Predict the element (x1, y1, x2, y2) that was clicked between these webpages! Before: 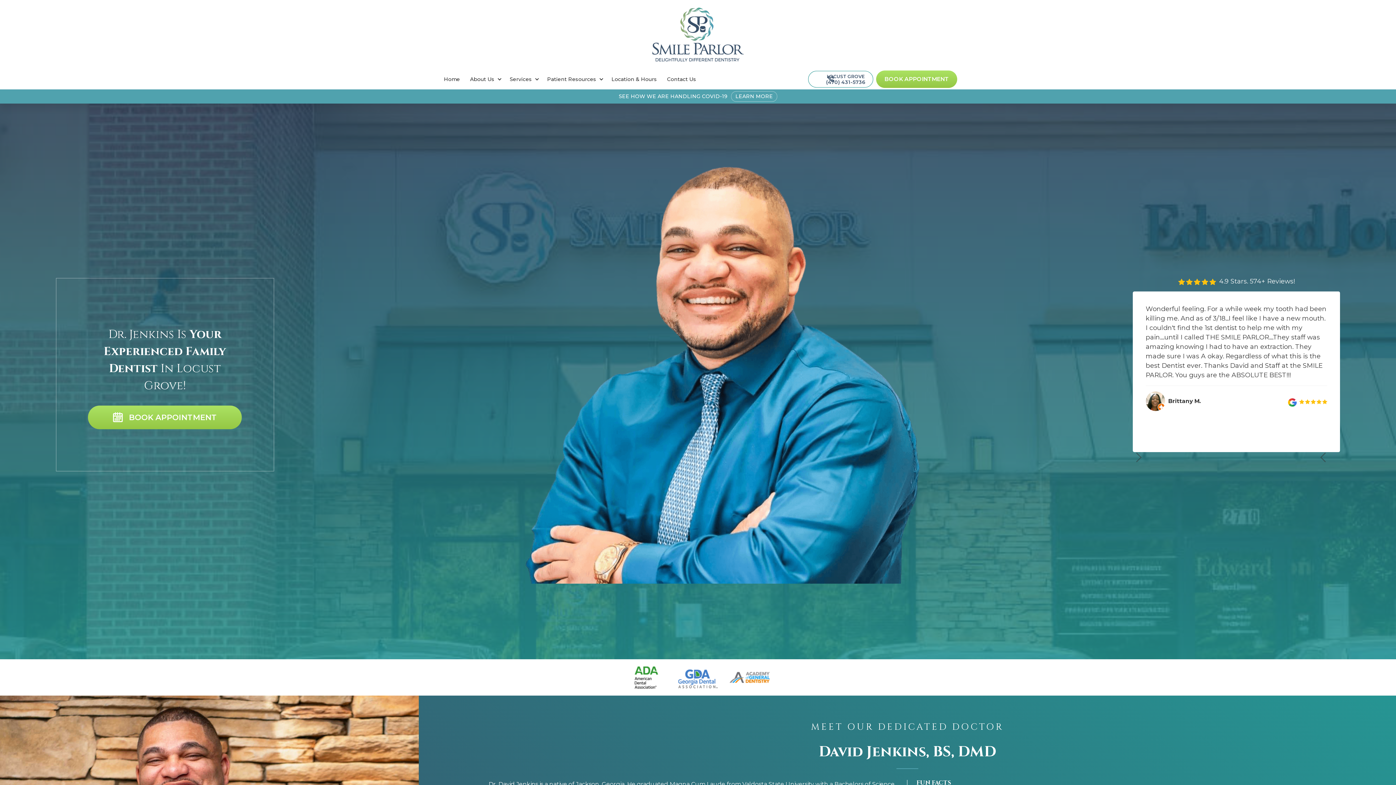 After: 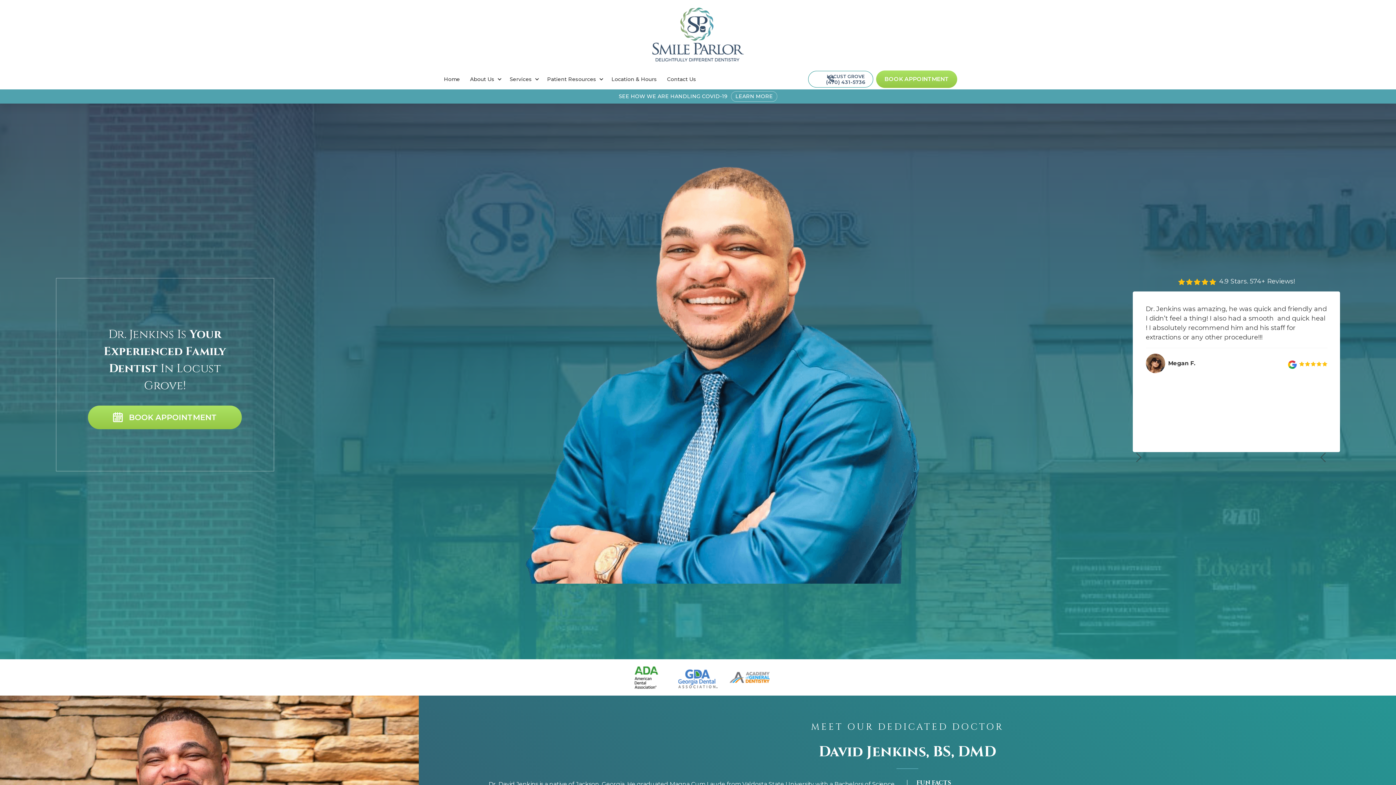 Action: label: next slide bbox: (1133, 452, 1144, 463)